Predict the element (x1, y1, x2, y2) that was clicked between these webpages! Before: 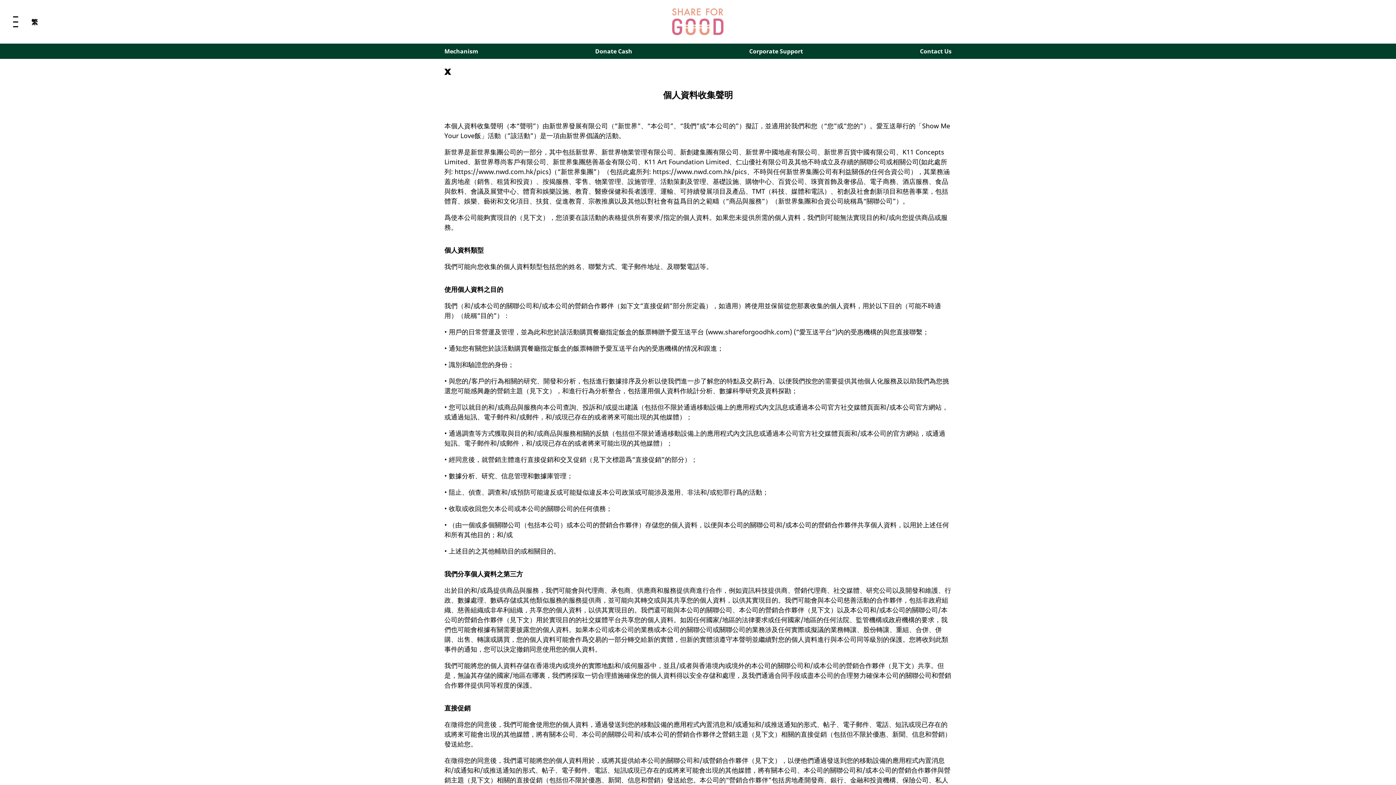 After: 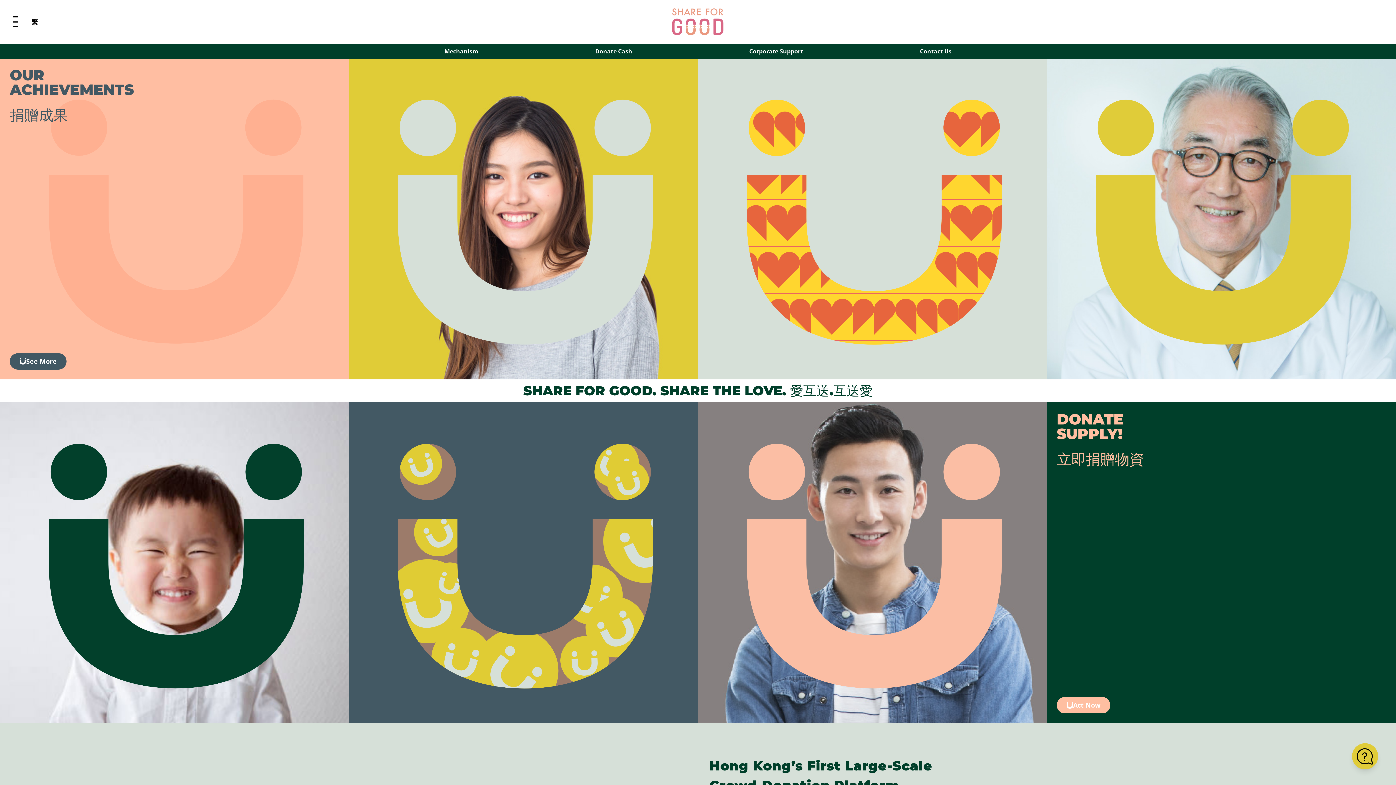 Action: label: X bbox: (444, 65, 477, 78)